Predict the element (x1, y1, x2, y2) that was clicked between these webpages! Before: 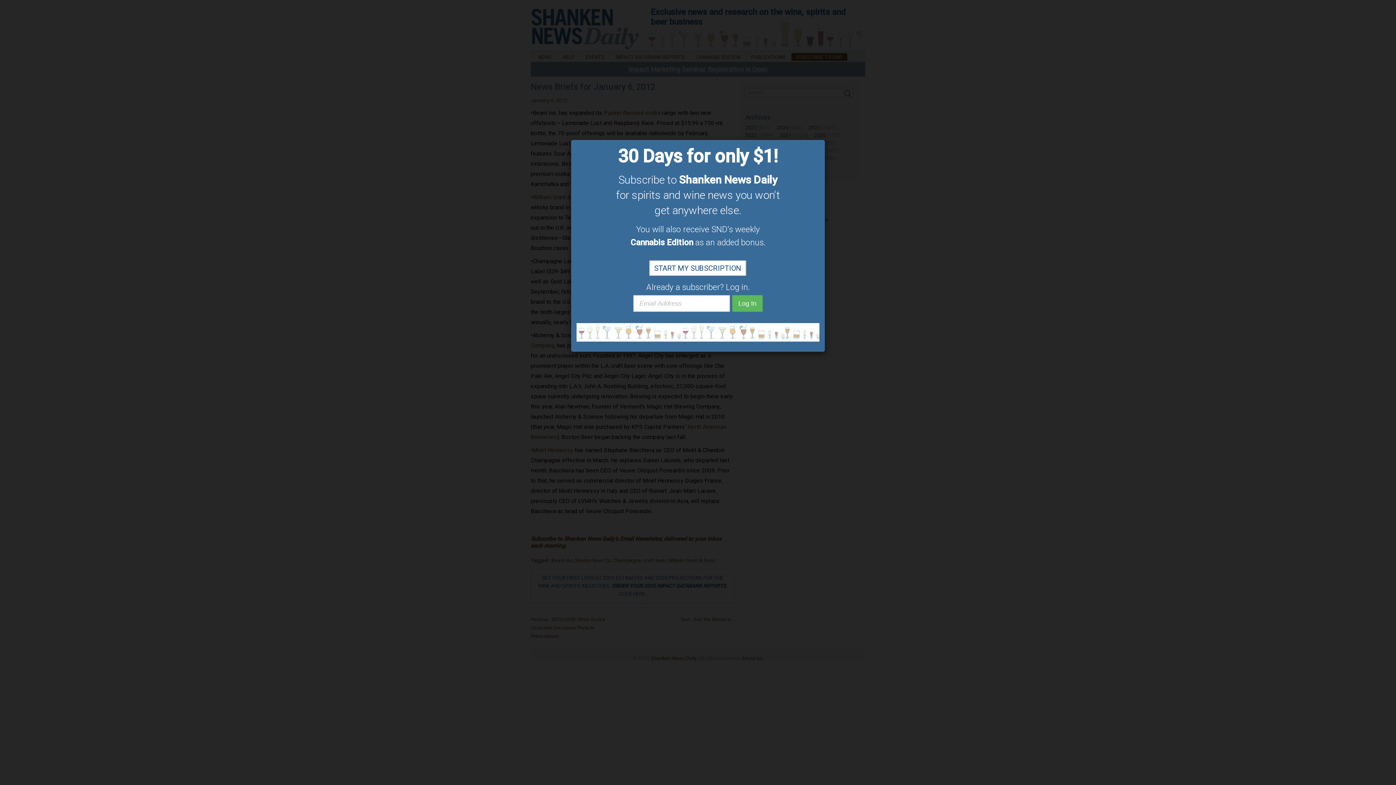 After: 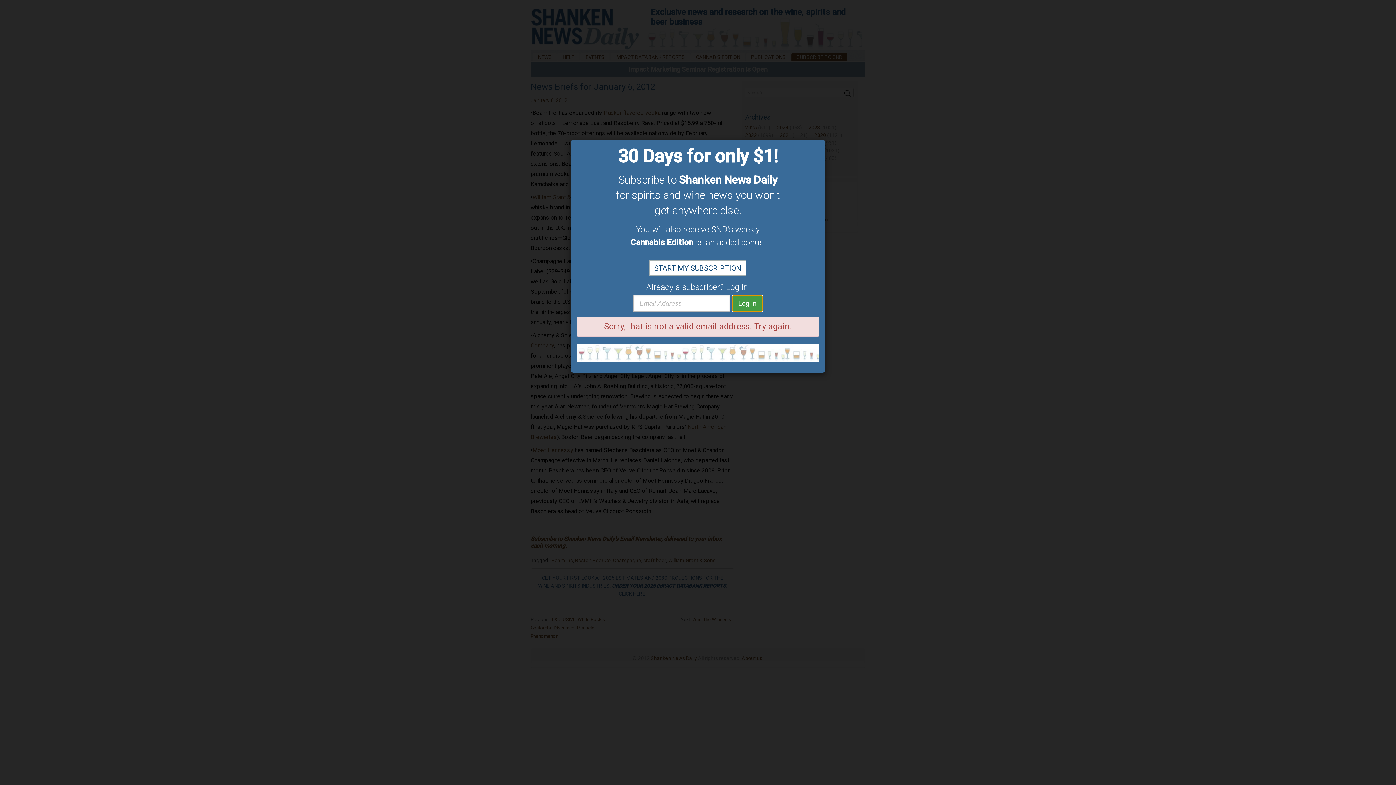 Action: bbox: (732, 295, 762, 312) label: Log In